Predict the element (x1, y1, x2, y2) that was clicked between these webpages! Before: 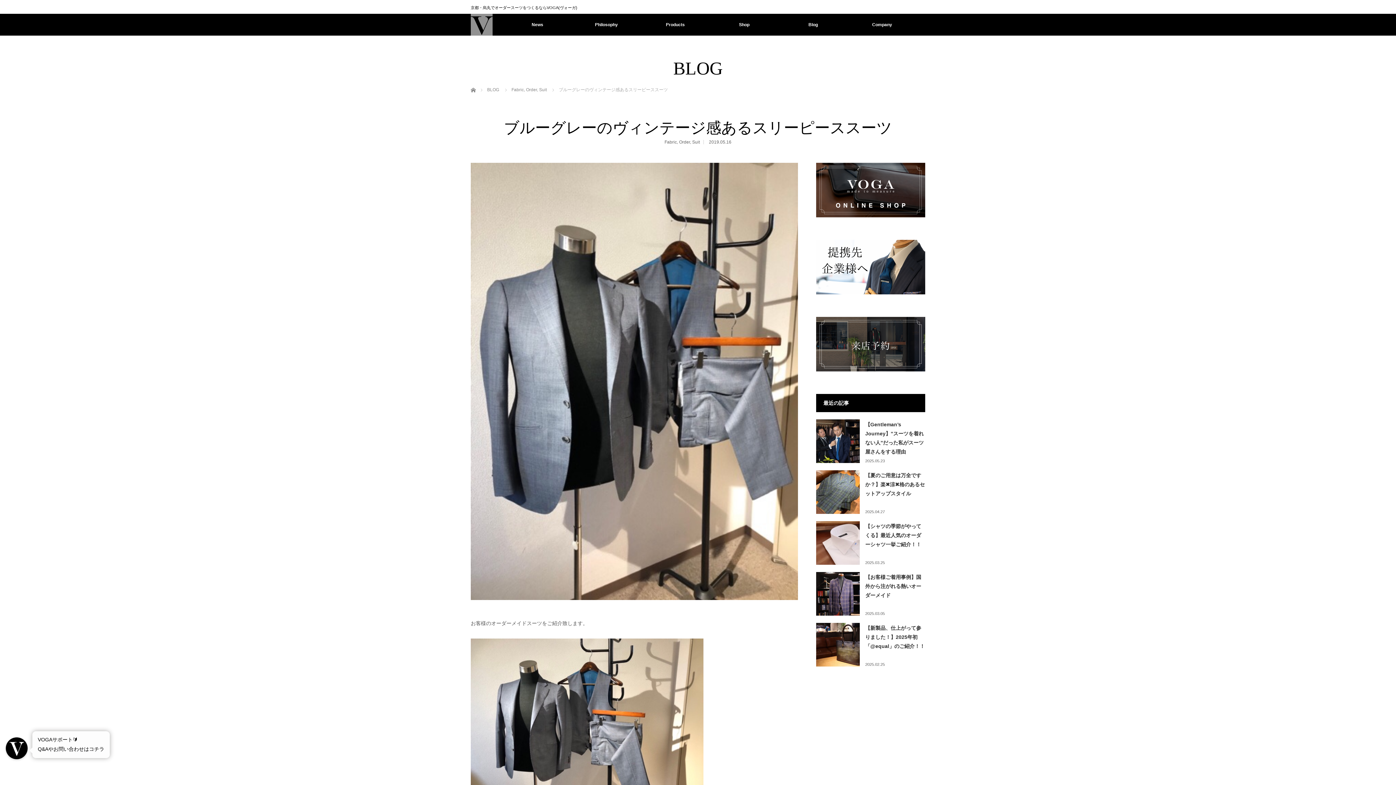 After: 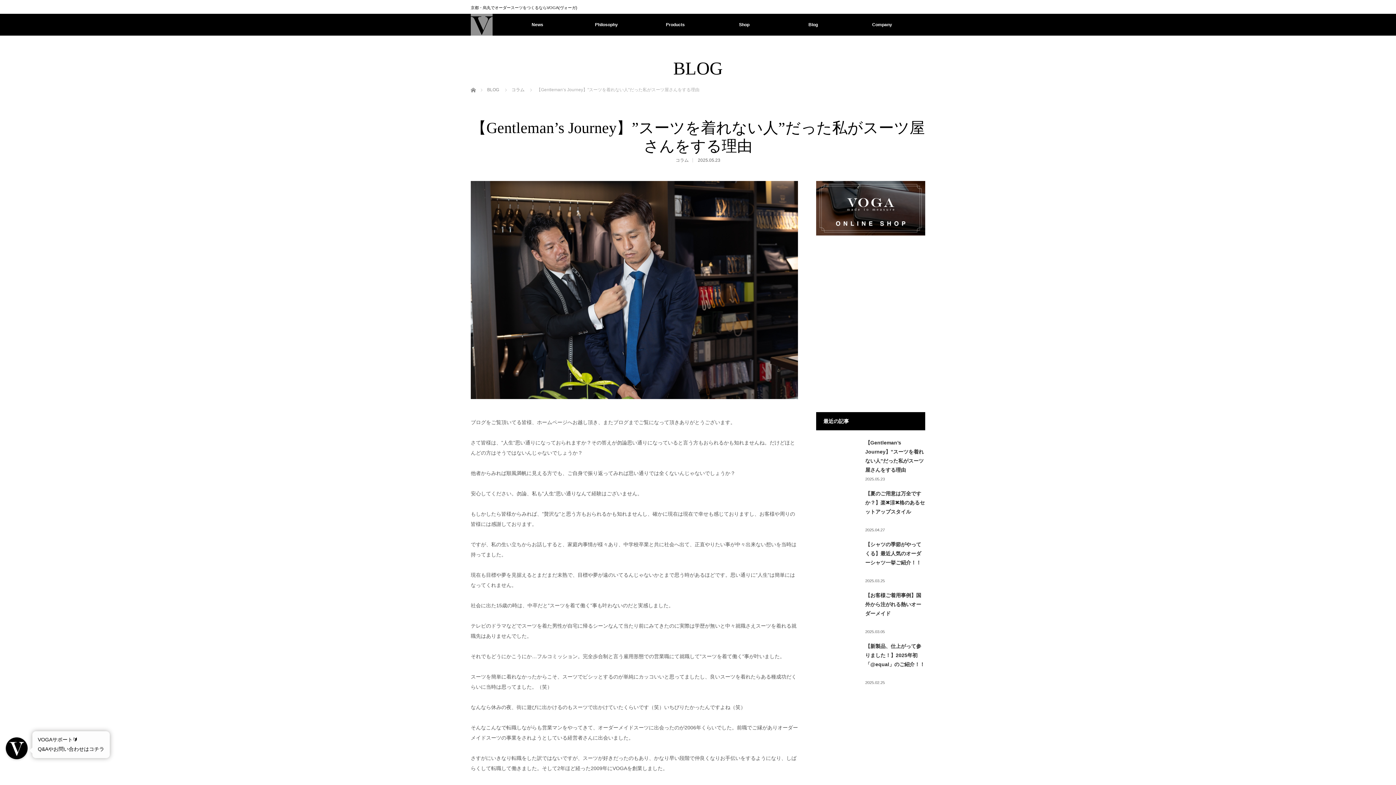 Action: bbox: (816, 419, 860, 463)